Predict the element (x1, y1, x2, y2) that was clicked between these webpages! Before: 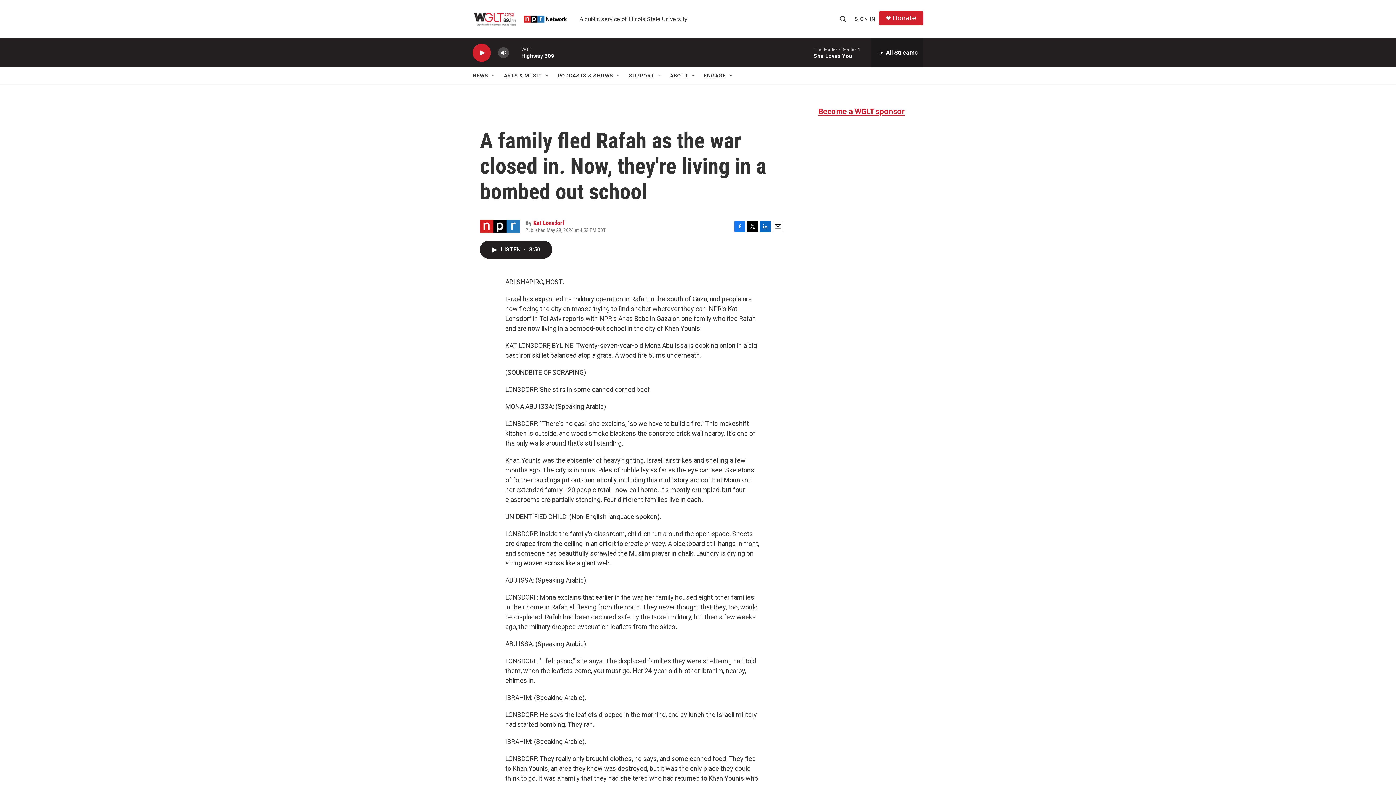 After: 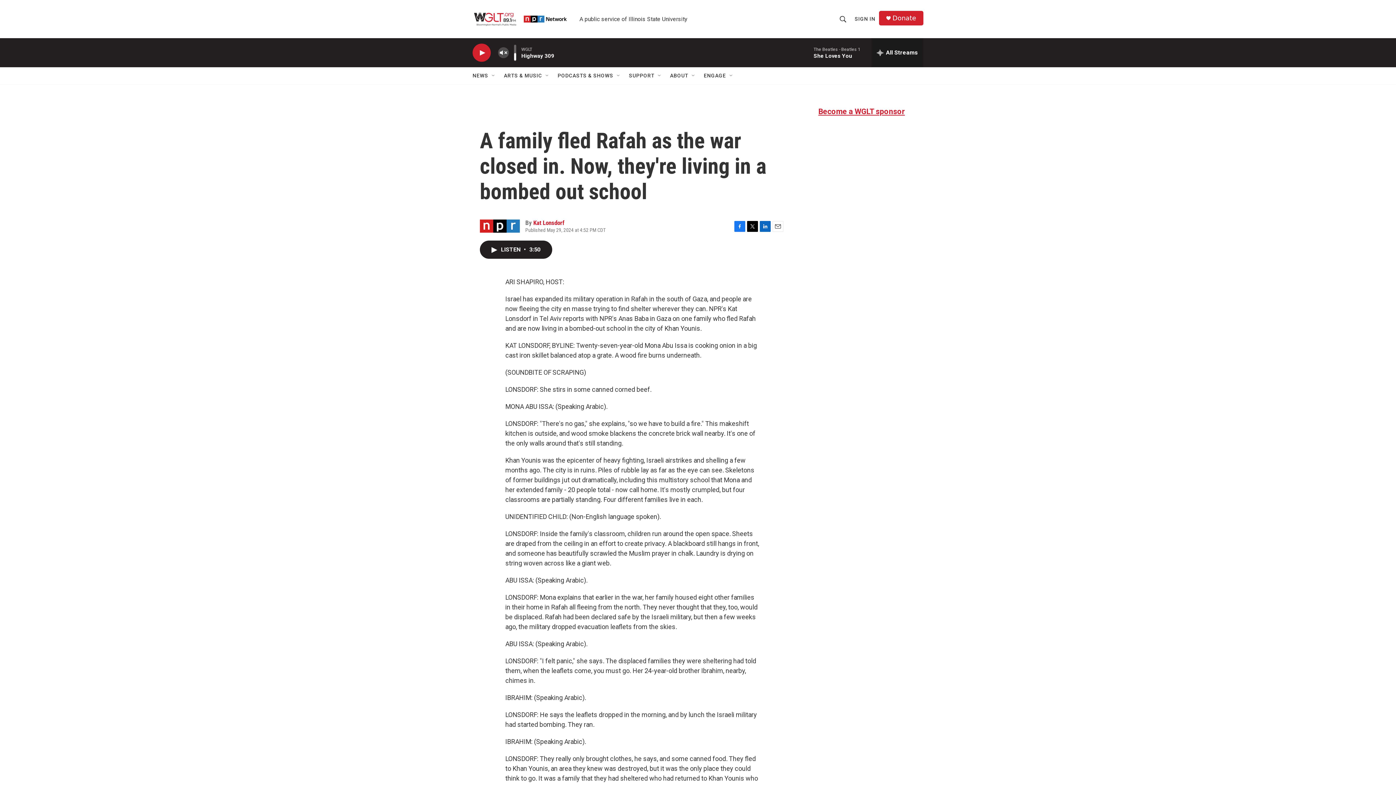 Action: label: volume bbox: (497, 44, 509, 60)